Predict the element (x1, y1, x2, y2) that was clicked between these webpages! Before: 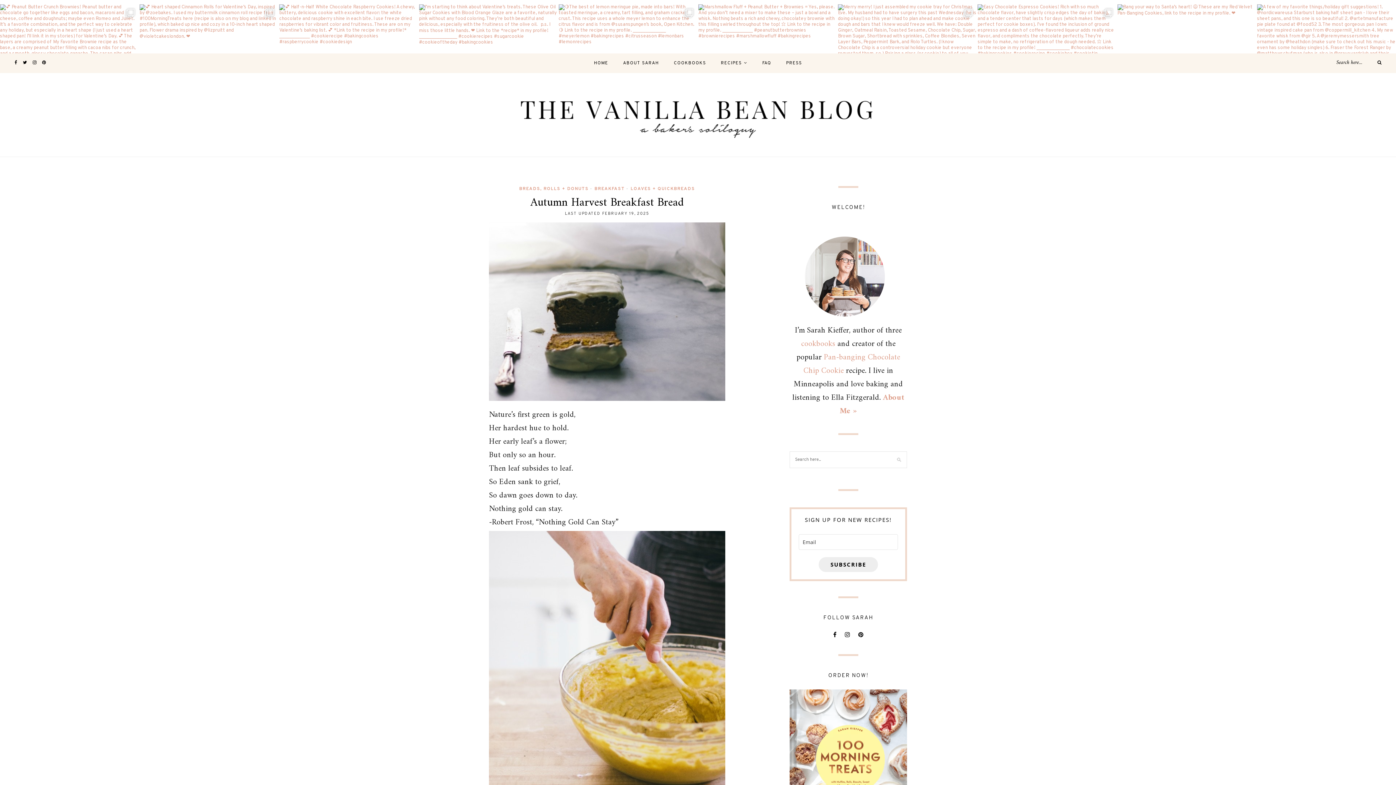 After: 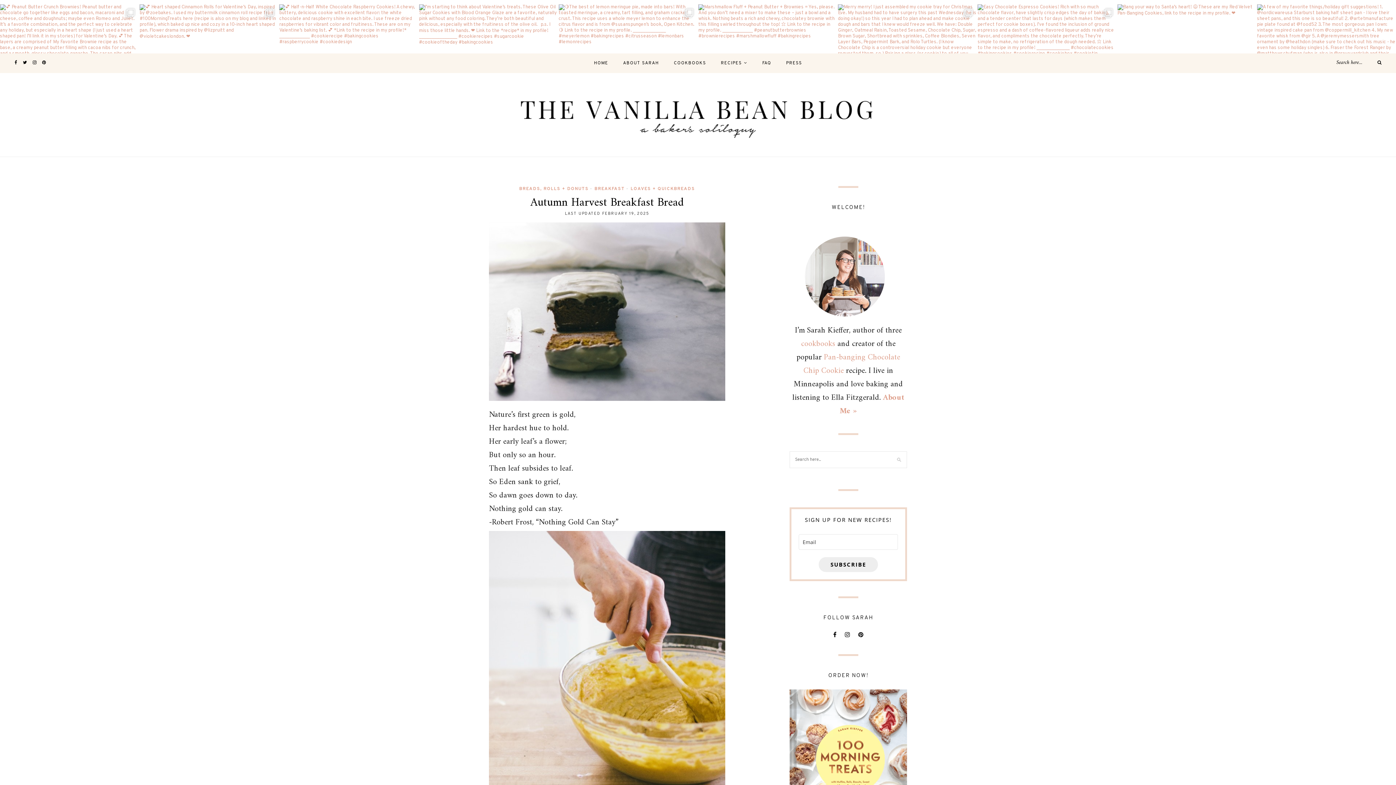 Action: bbox: (565, 211, 649, 216) label: LAST UPDATED FEBRUARY 19, 2025